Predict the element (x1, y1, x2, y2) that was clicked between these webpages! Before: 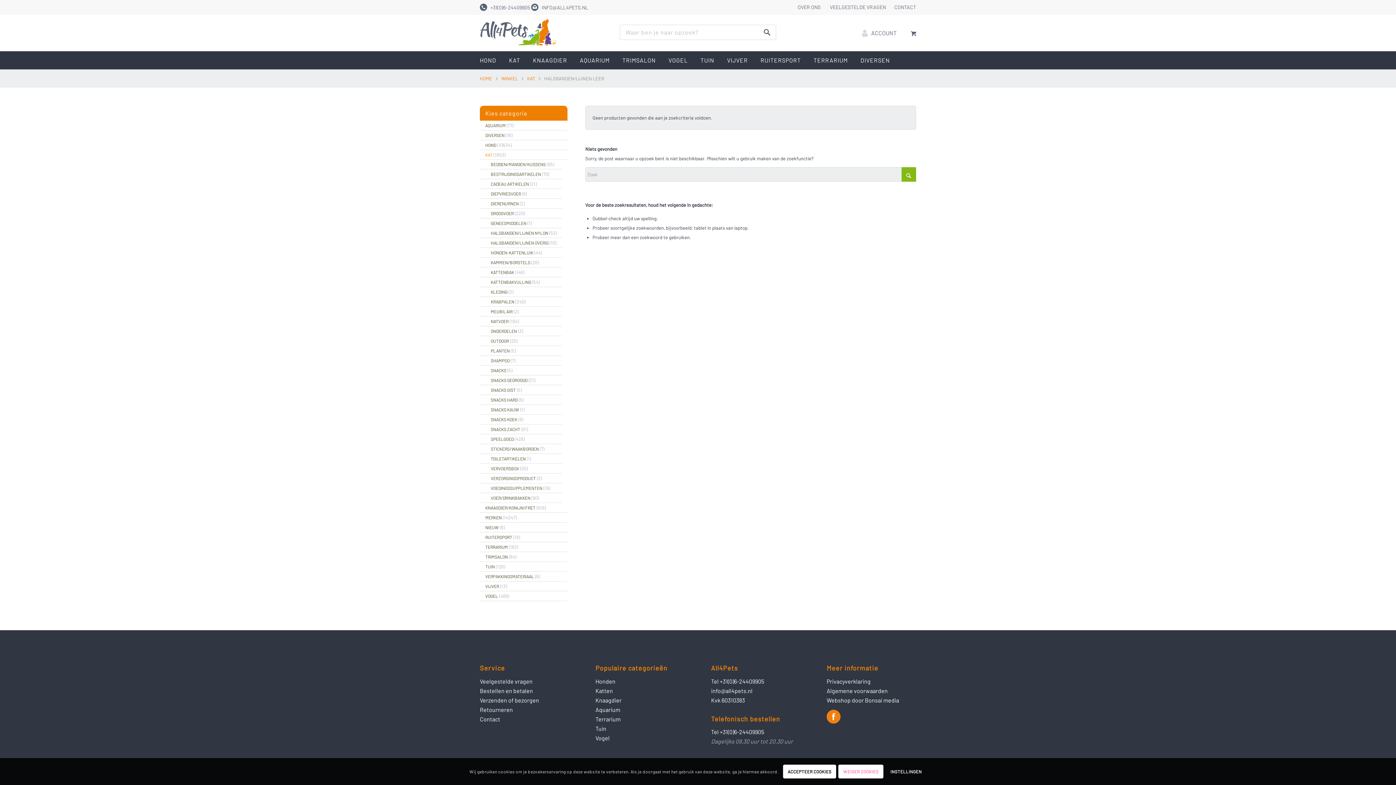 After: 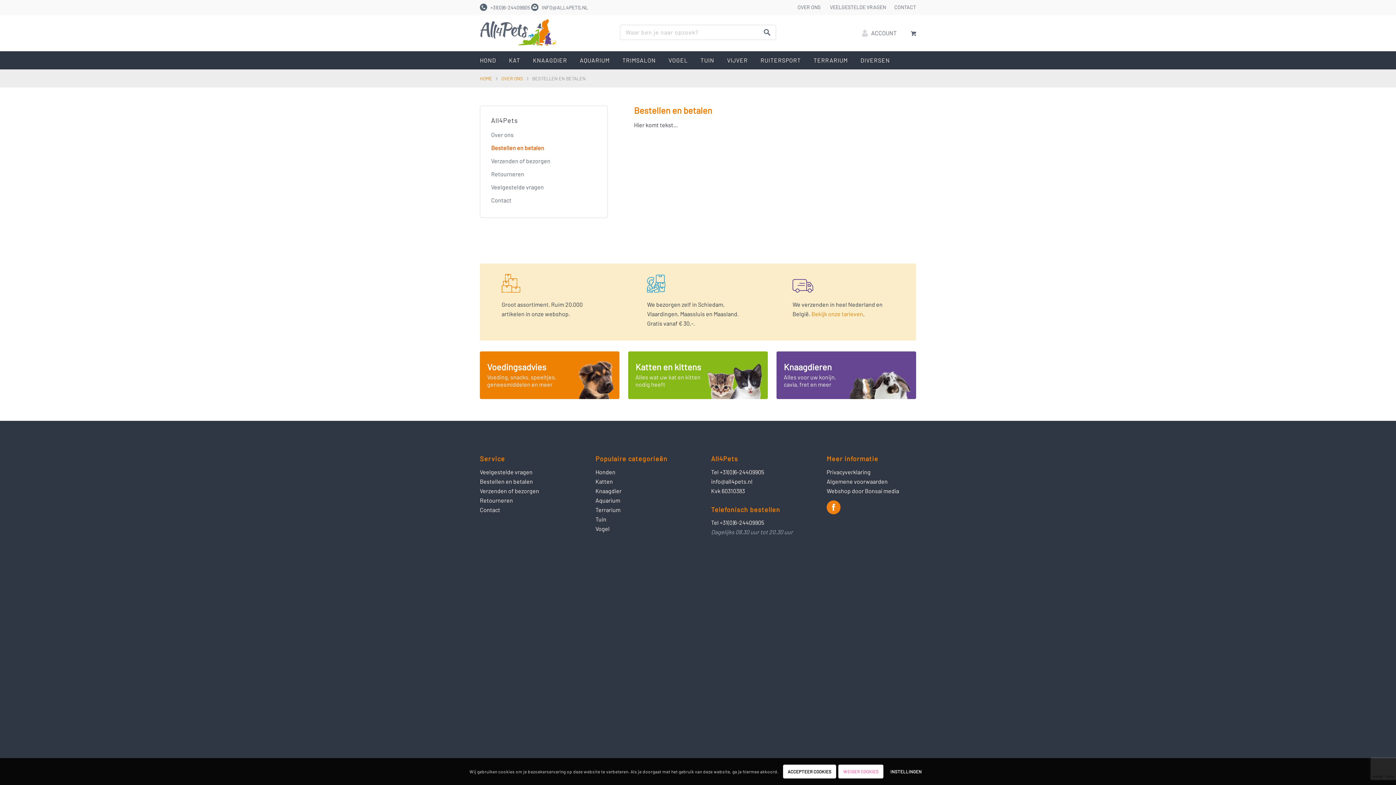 Action: label: Bestellen en betalen bbox: (480, 687, 533, 694)